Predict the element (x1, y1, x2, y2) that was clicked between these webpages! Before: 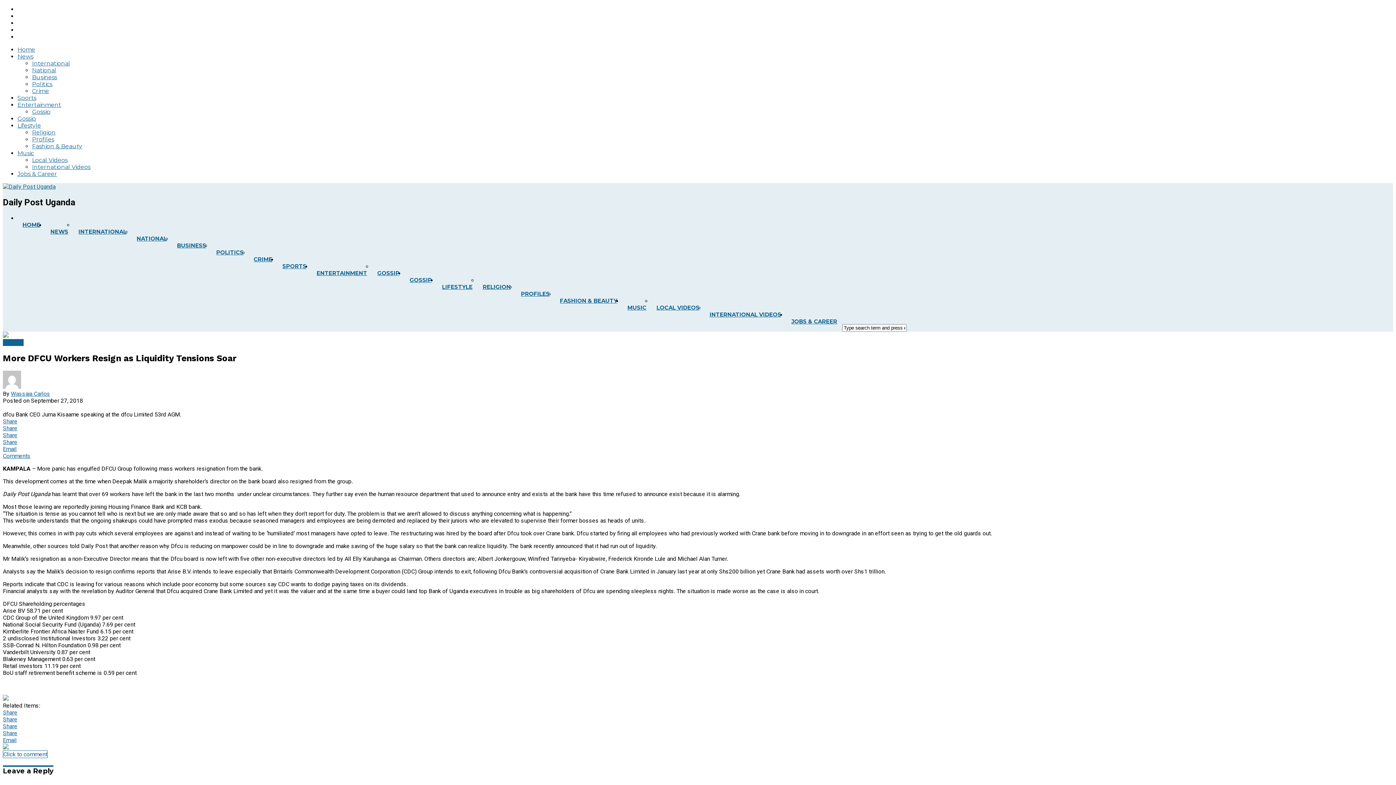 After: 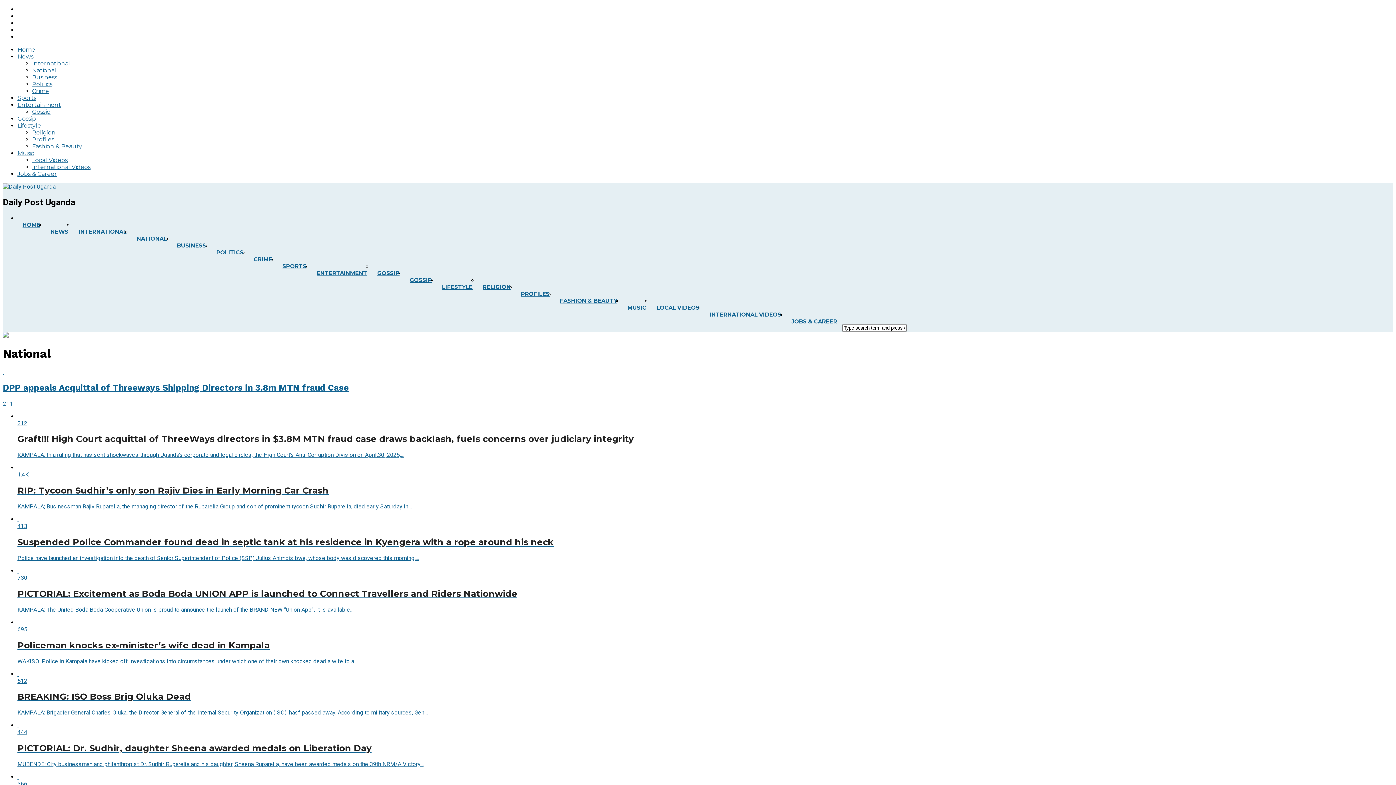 Action: bbox: (32, 66, 56, 73) label: National